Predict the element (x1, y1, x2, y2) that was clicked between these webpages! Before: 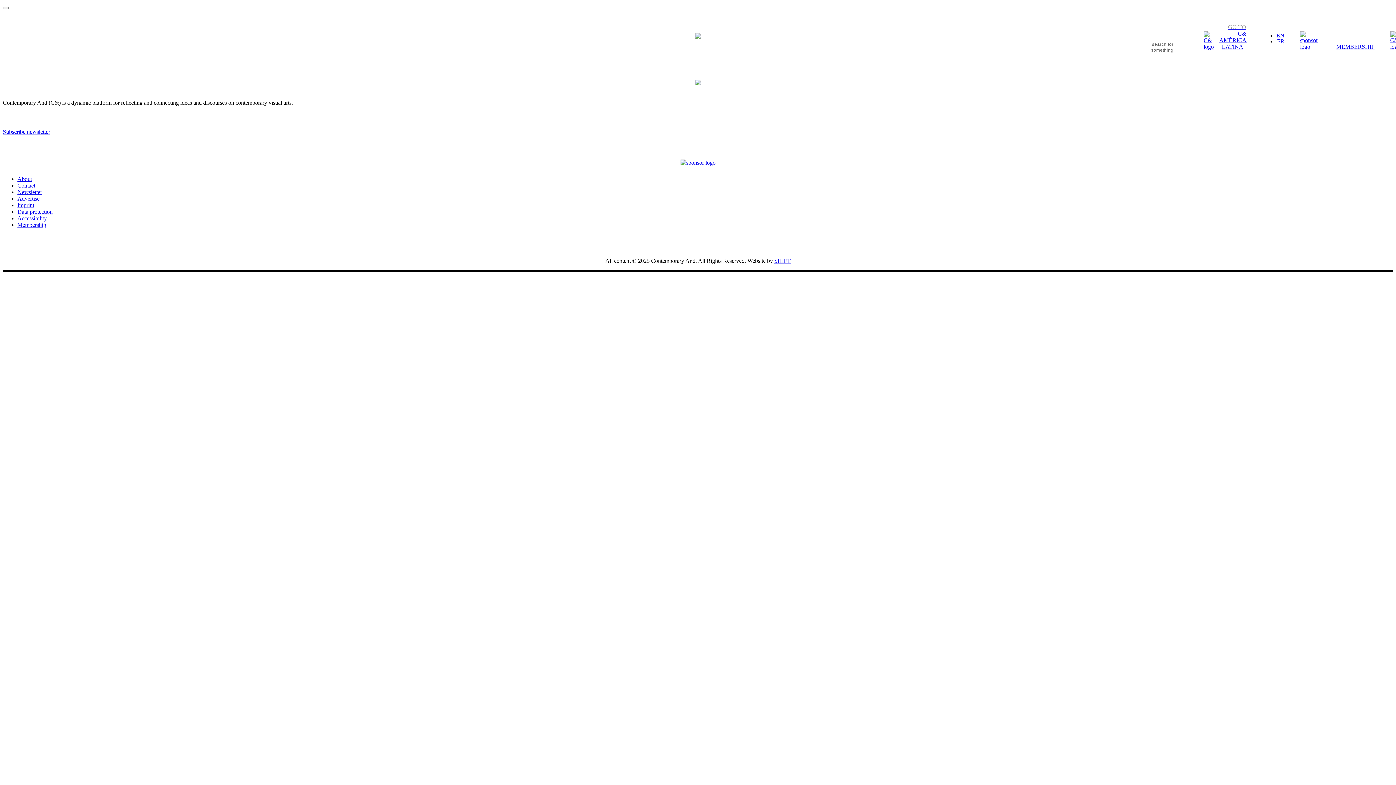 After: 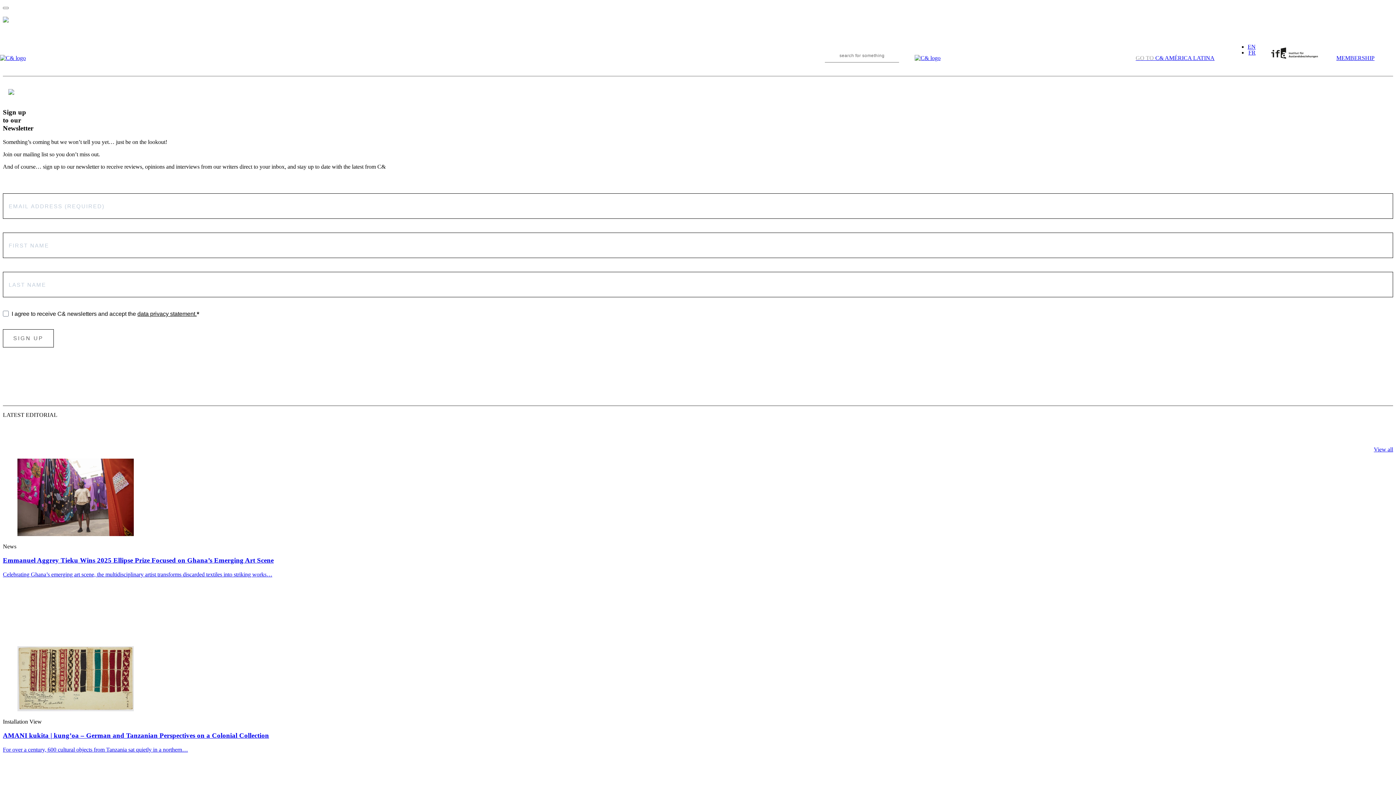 Action: bbox: (2, 128, 50, 134) label: Subscribe newsletter